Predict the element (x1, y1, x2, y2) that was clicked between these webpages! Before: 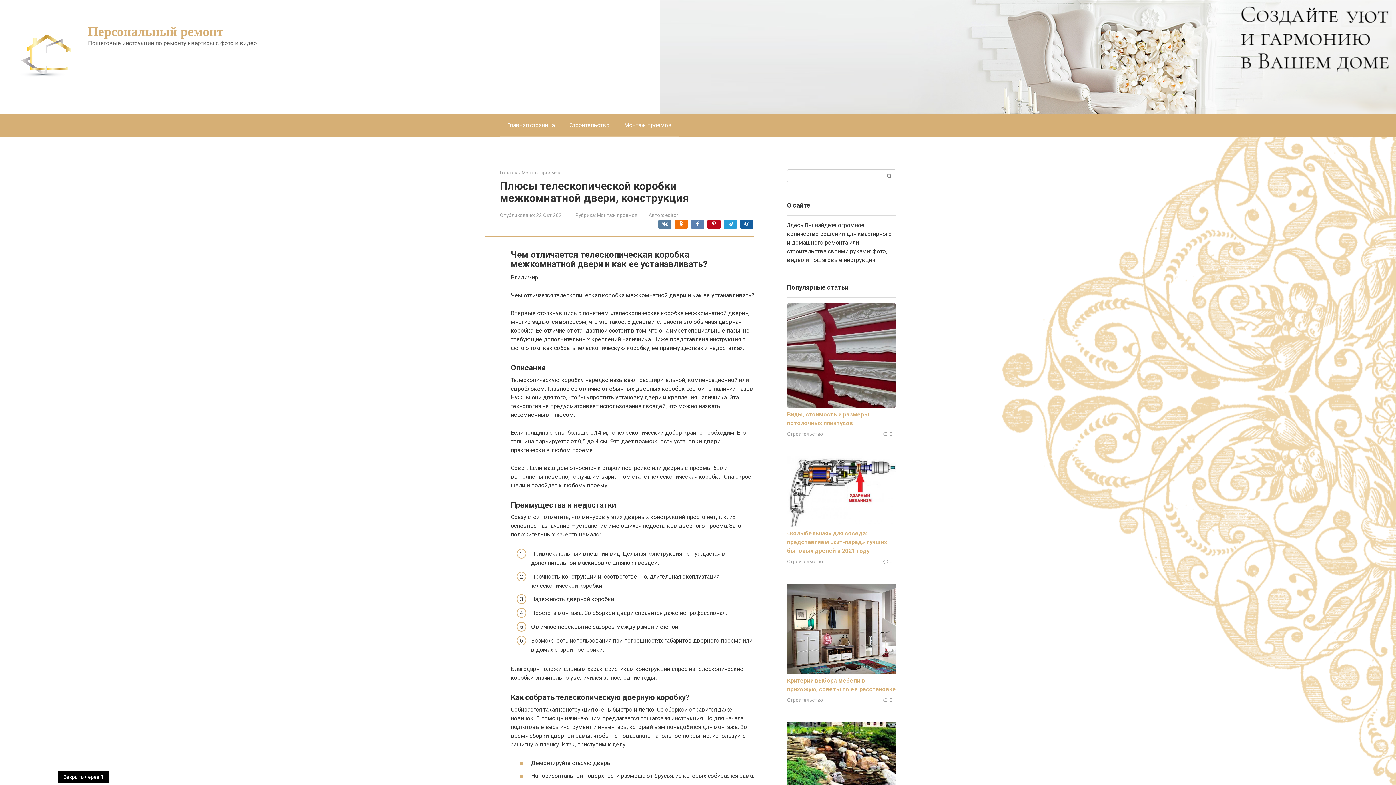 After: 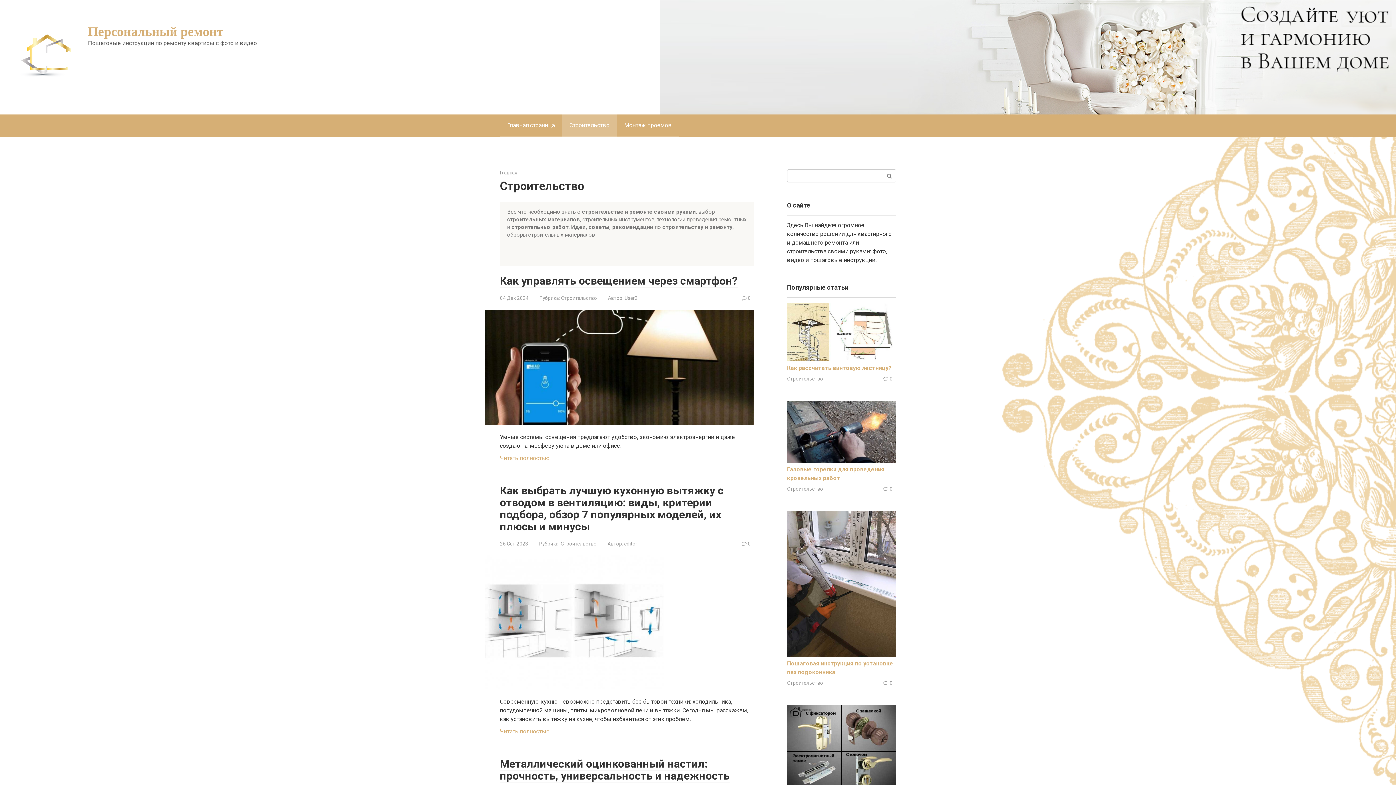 Action: bbox: (787, 431, 823, 437) label: Строительство